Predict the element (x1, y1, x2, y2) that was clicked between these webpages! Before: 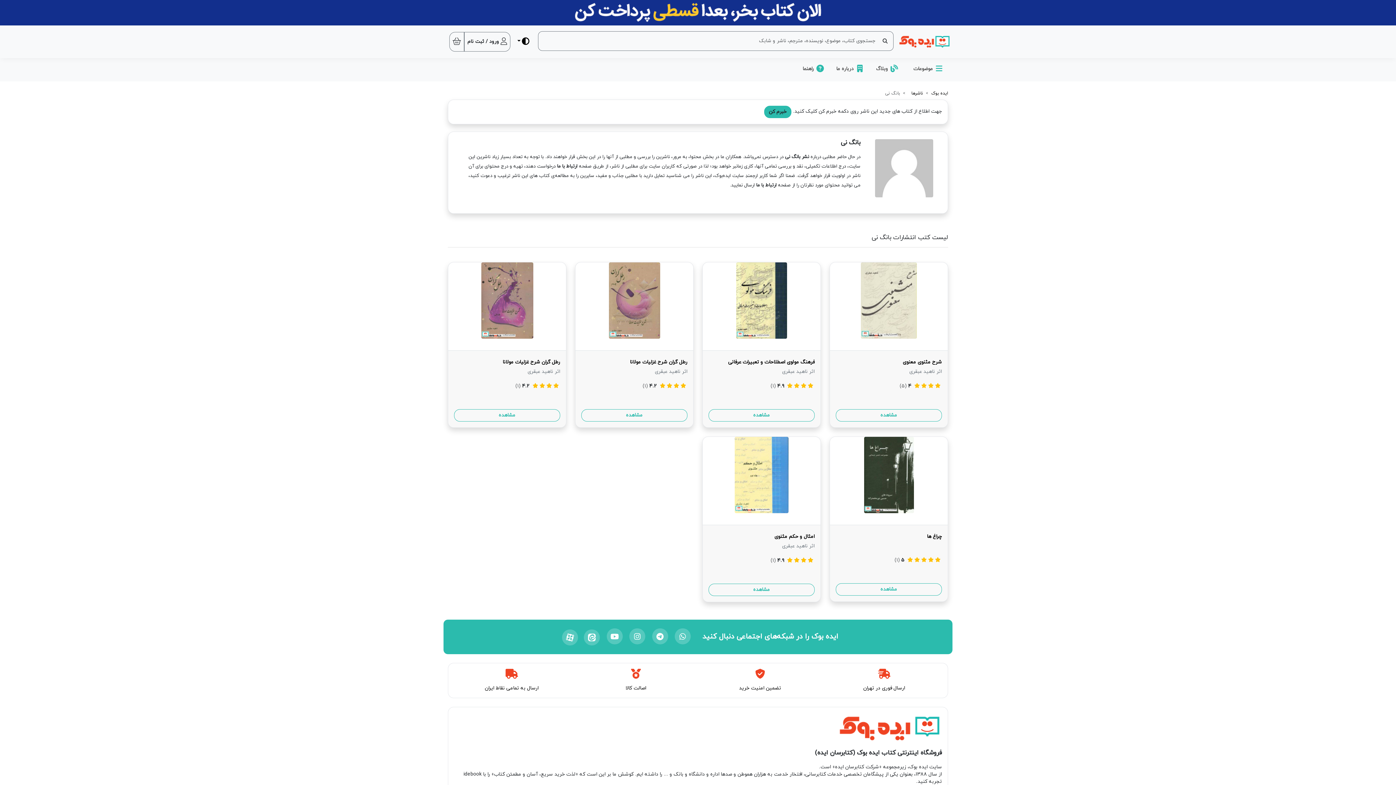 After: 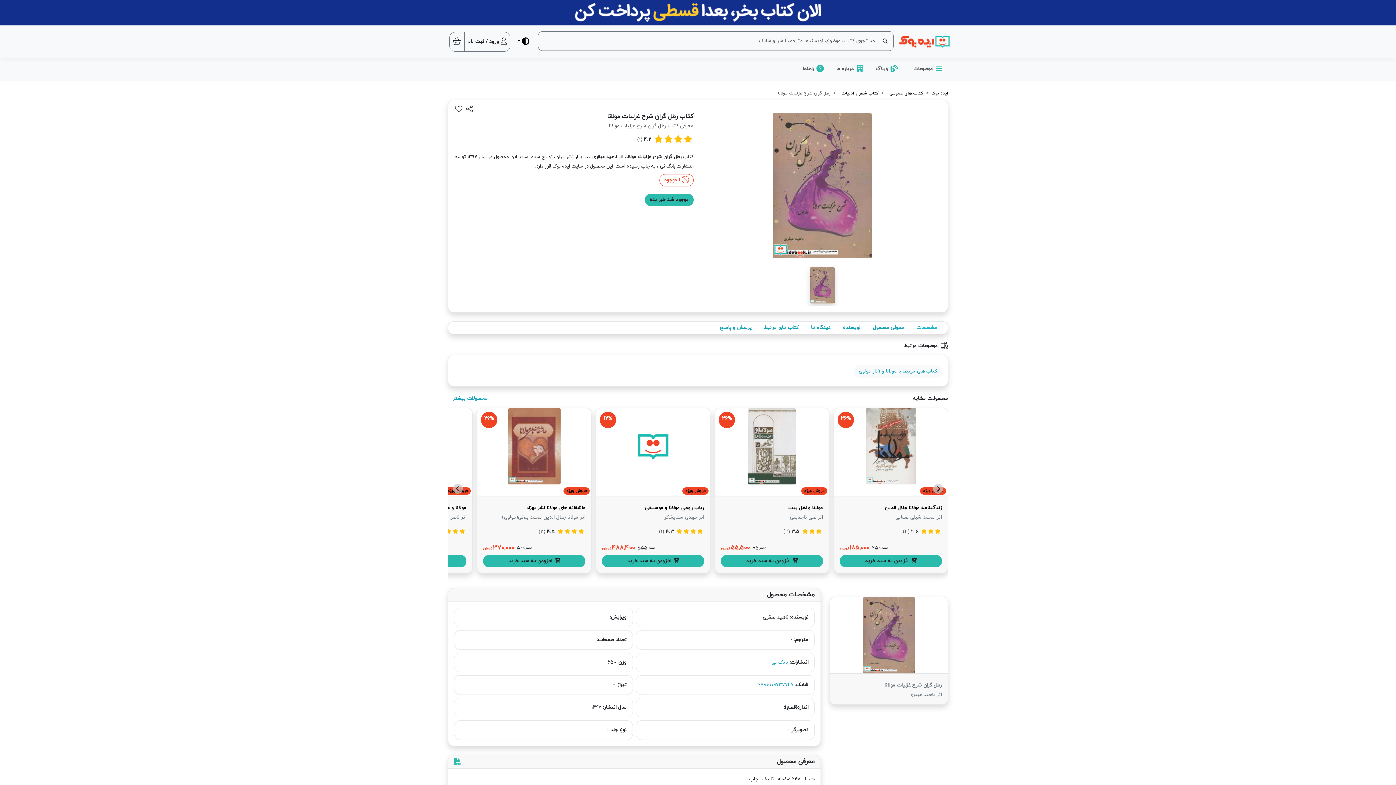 Action: bbox: (502, 358, 560, 365) label: ‏‫رطل گران شرح غزلیات مولانا